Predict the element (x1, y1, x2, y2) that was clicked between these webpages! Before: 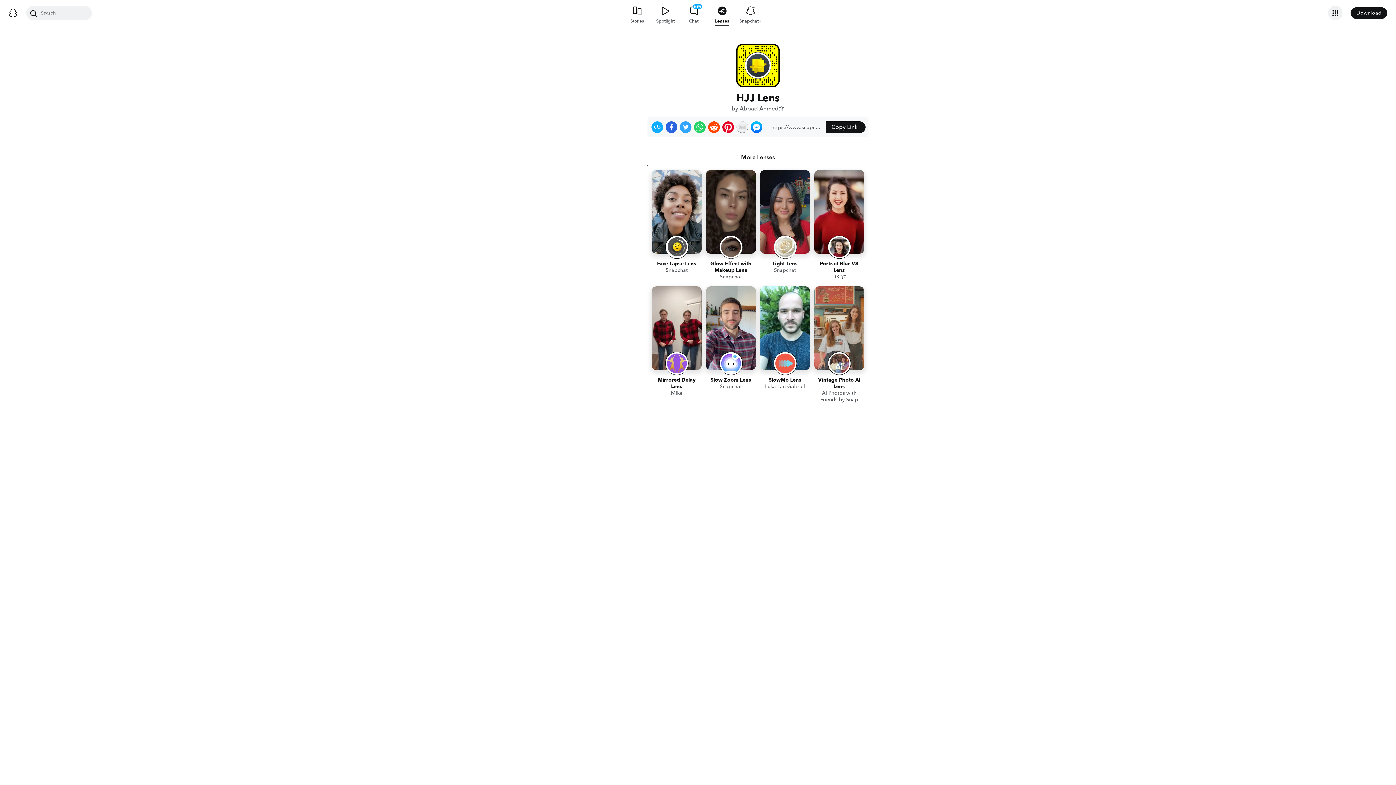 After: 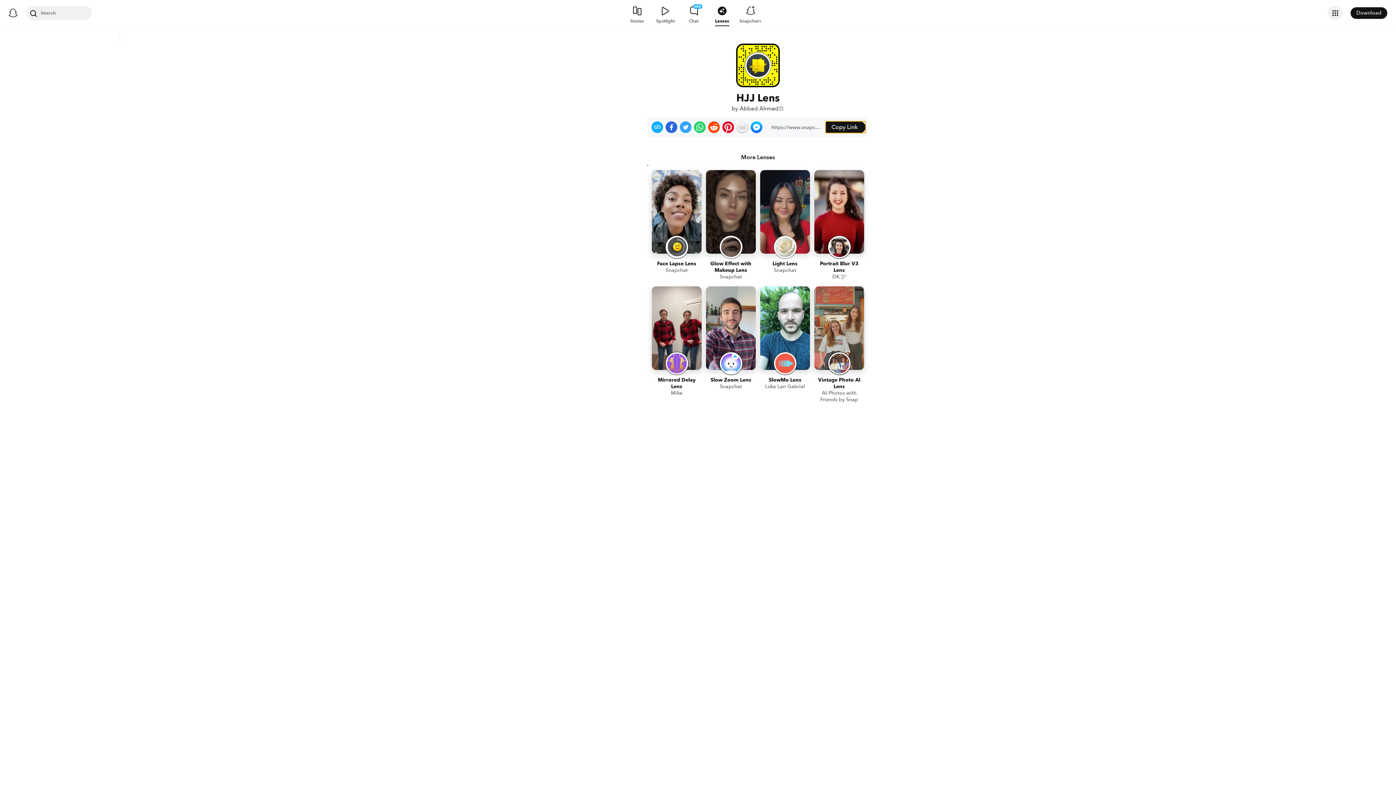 Action: label: Copy Link bbox: (825, 121, 865, 133)